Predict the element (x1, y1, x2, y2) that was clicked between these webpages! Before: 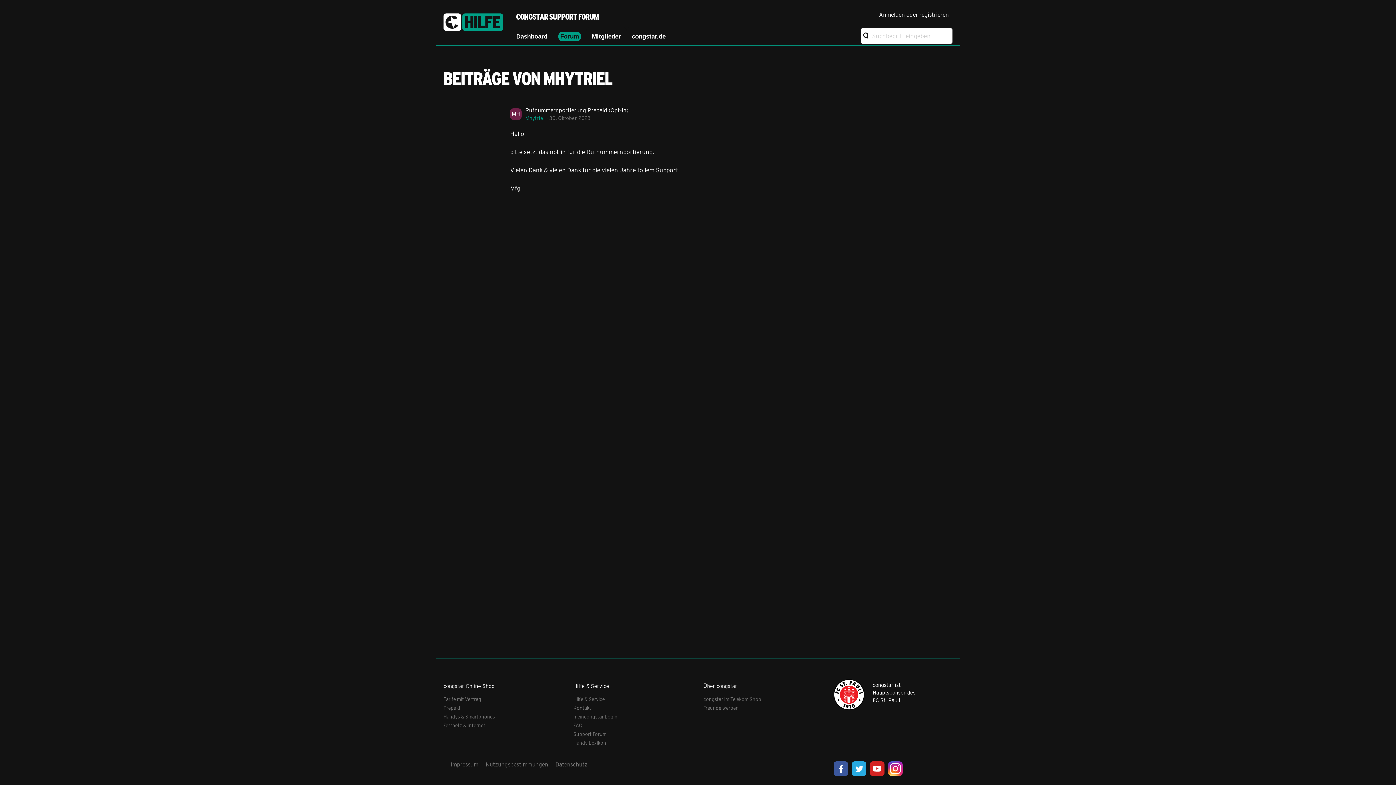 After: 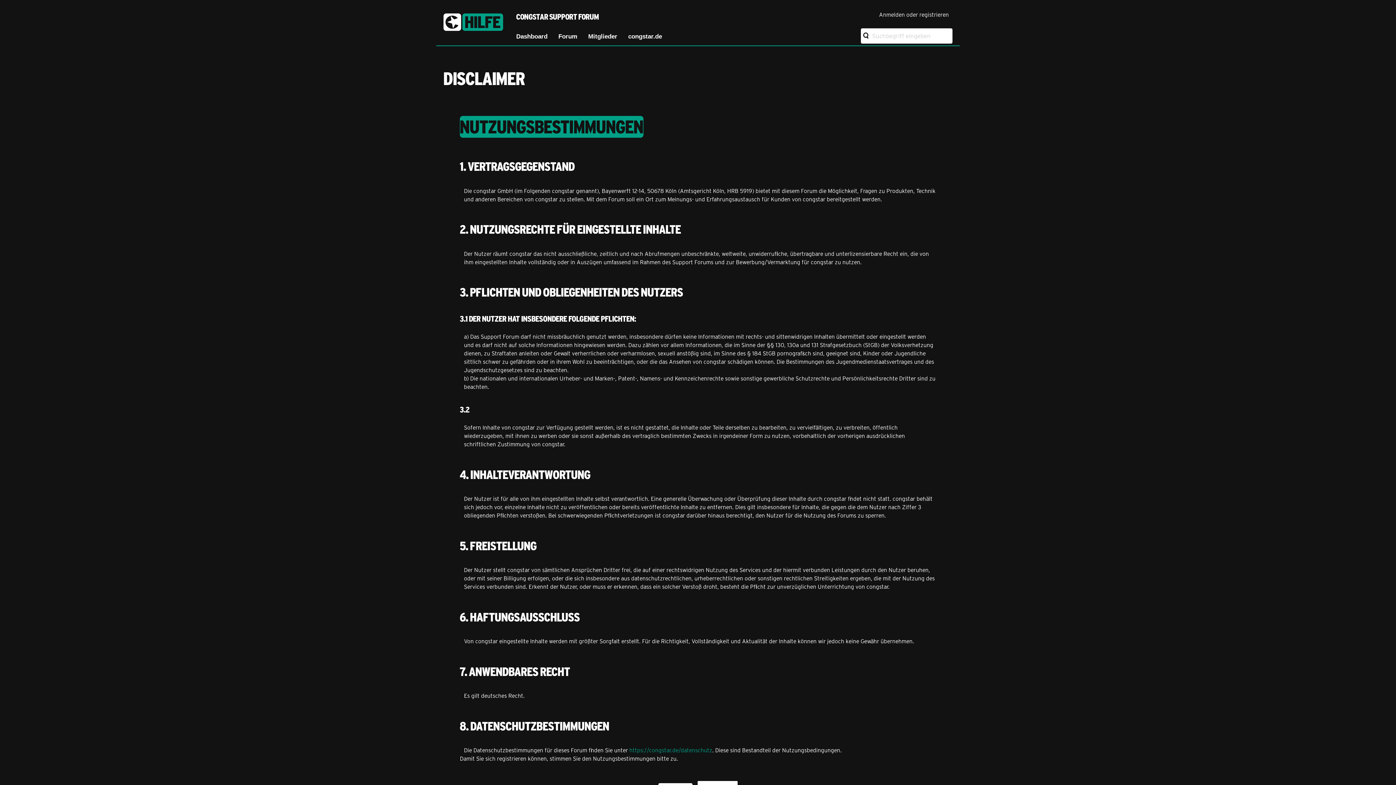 Action: label: Nutzungsbestimmungen bbox: (485, 761, 548, 768)